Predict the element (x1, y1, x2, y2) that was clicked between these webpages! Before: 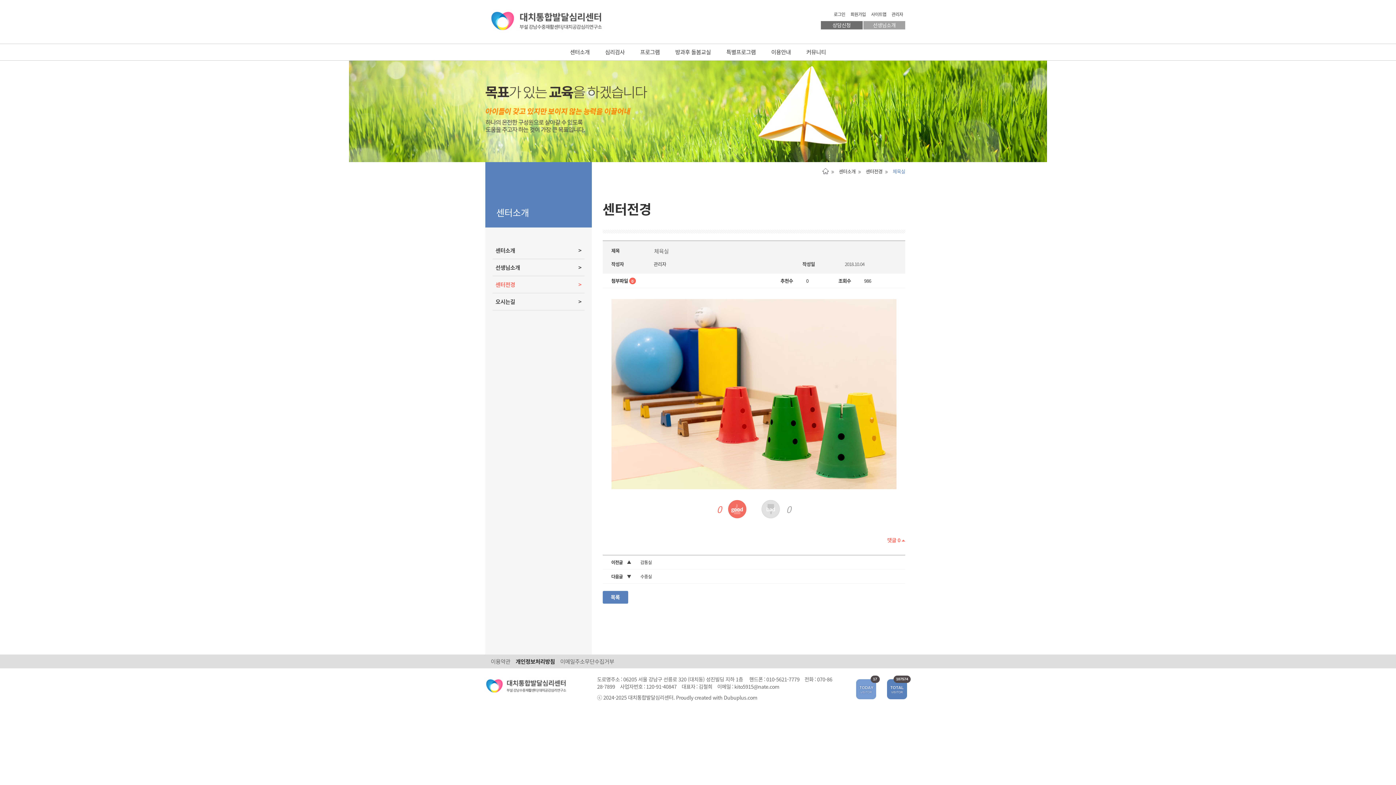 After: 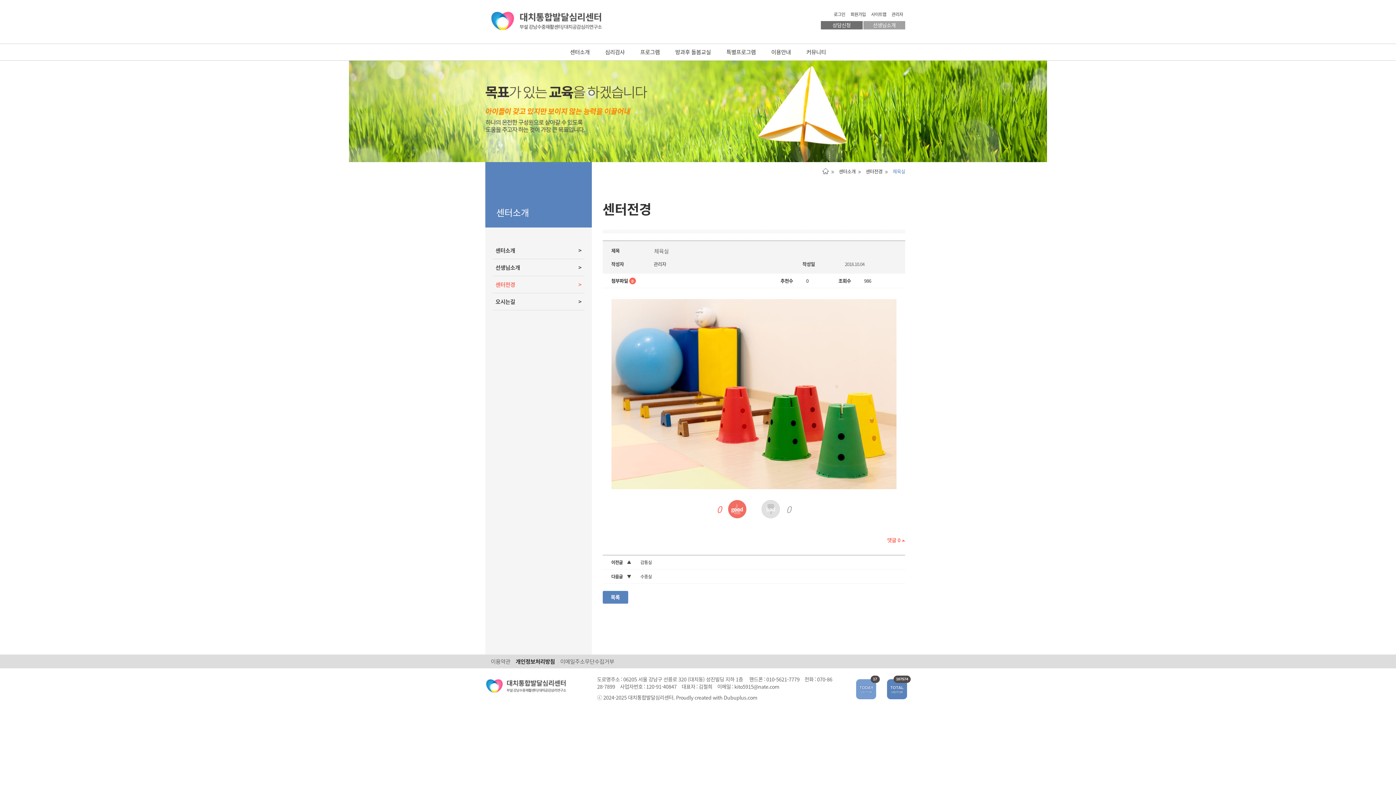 Action: bbox: (724, 694, 757, 701) label: Dubuplus.com